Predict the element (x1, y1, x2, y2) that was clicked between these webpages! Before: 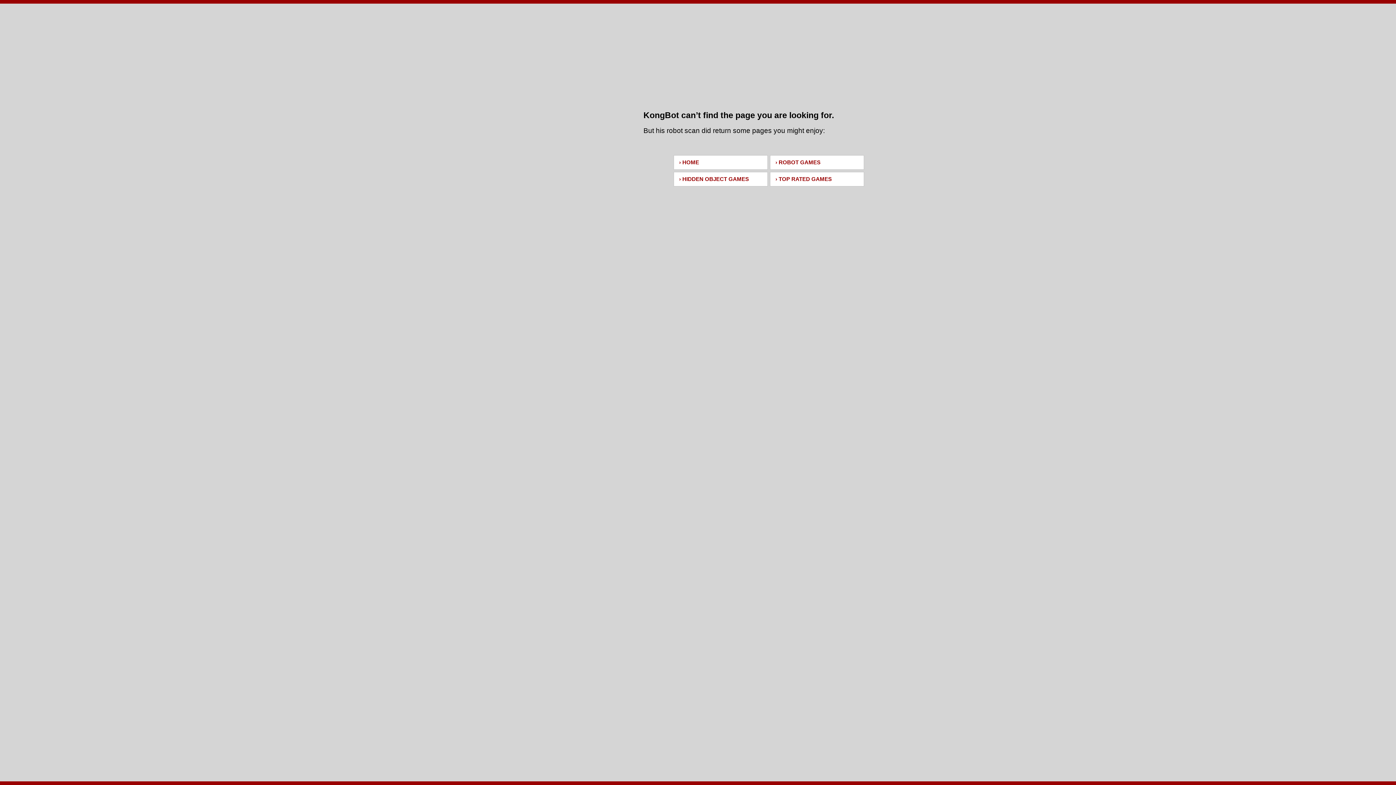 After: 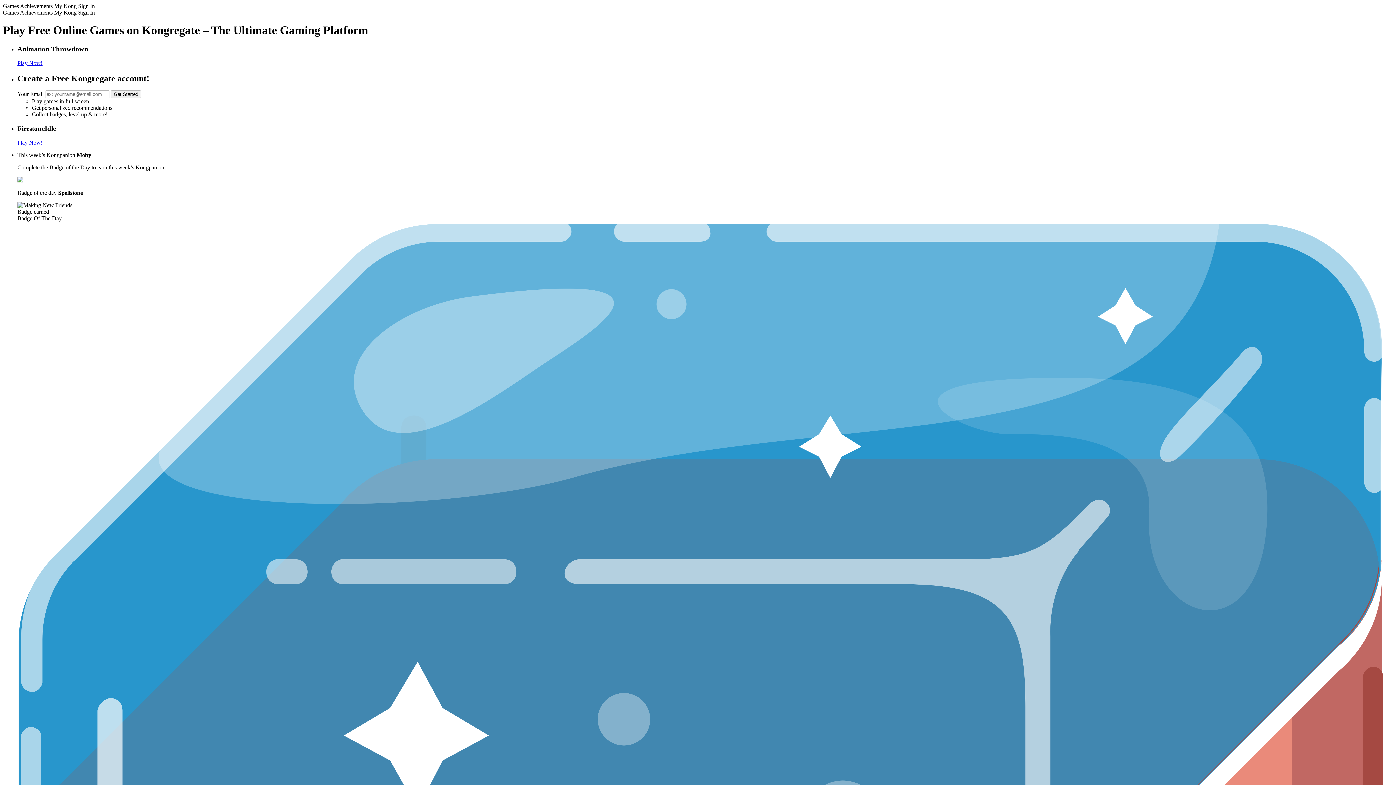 Action: bbox: (527, 15, 869, 70)